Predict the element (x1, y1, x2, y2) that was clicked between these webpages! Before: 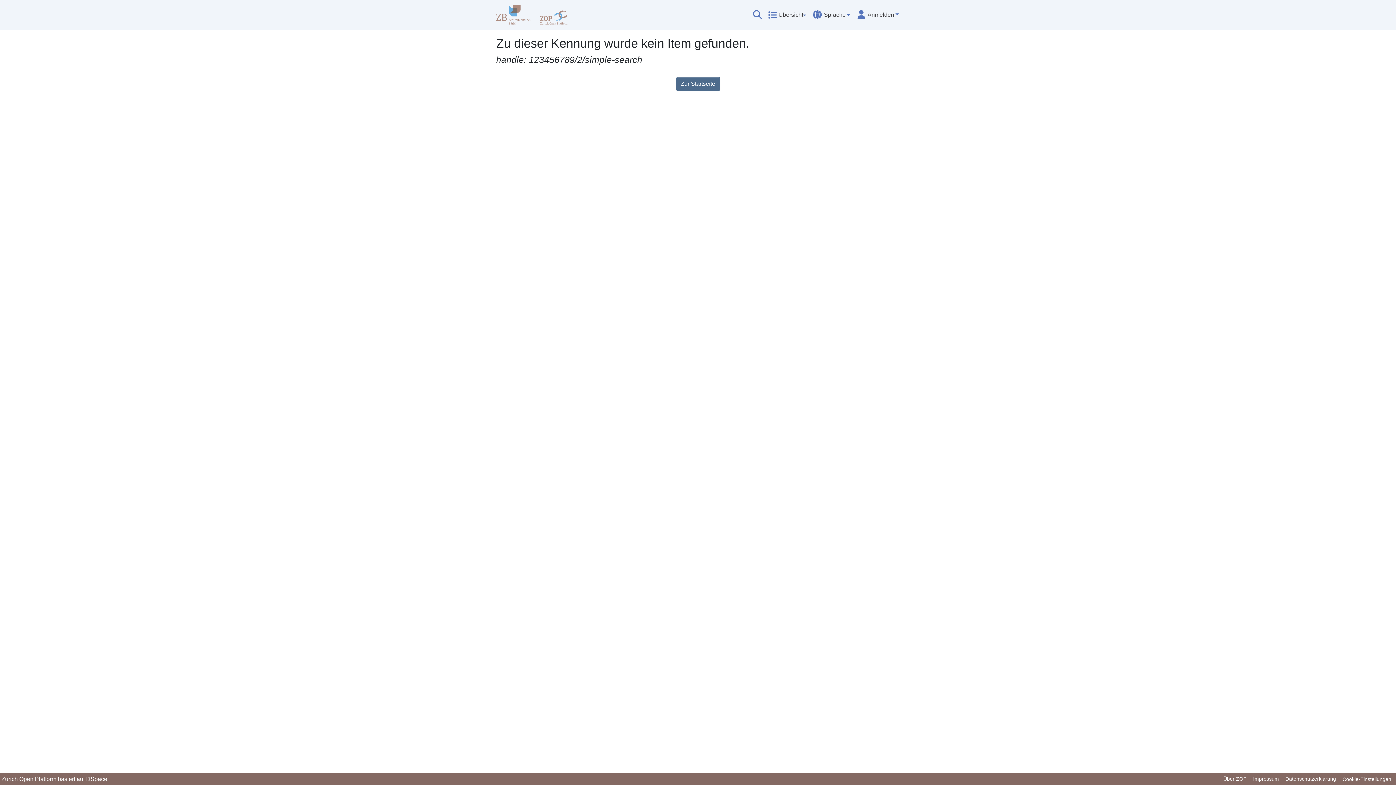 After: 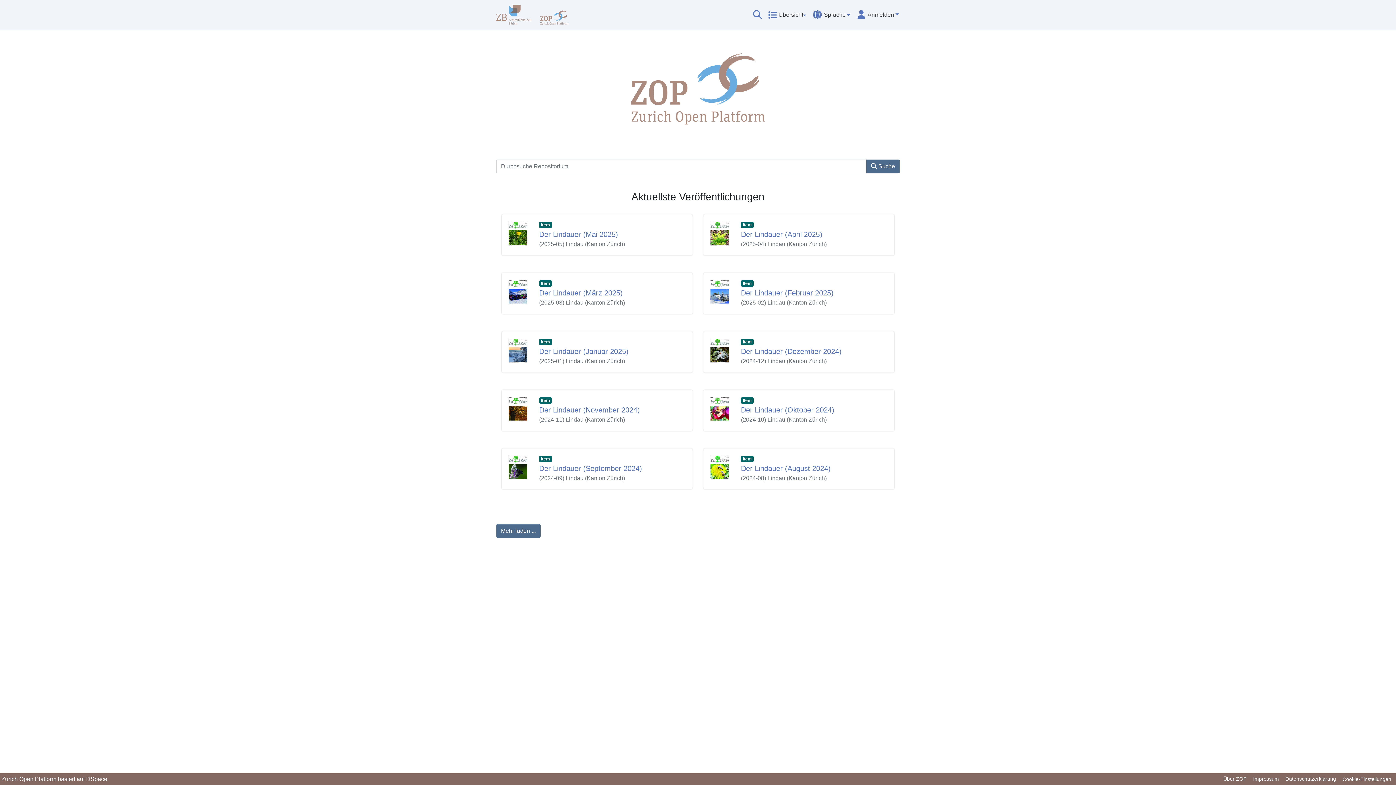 Action: bbox: (676, 77, 720, 90) label: Zur Startseite